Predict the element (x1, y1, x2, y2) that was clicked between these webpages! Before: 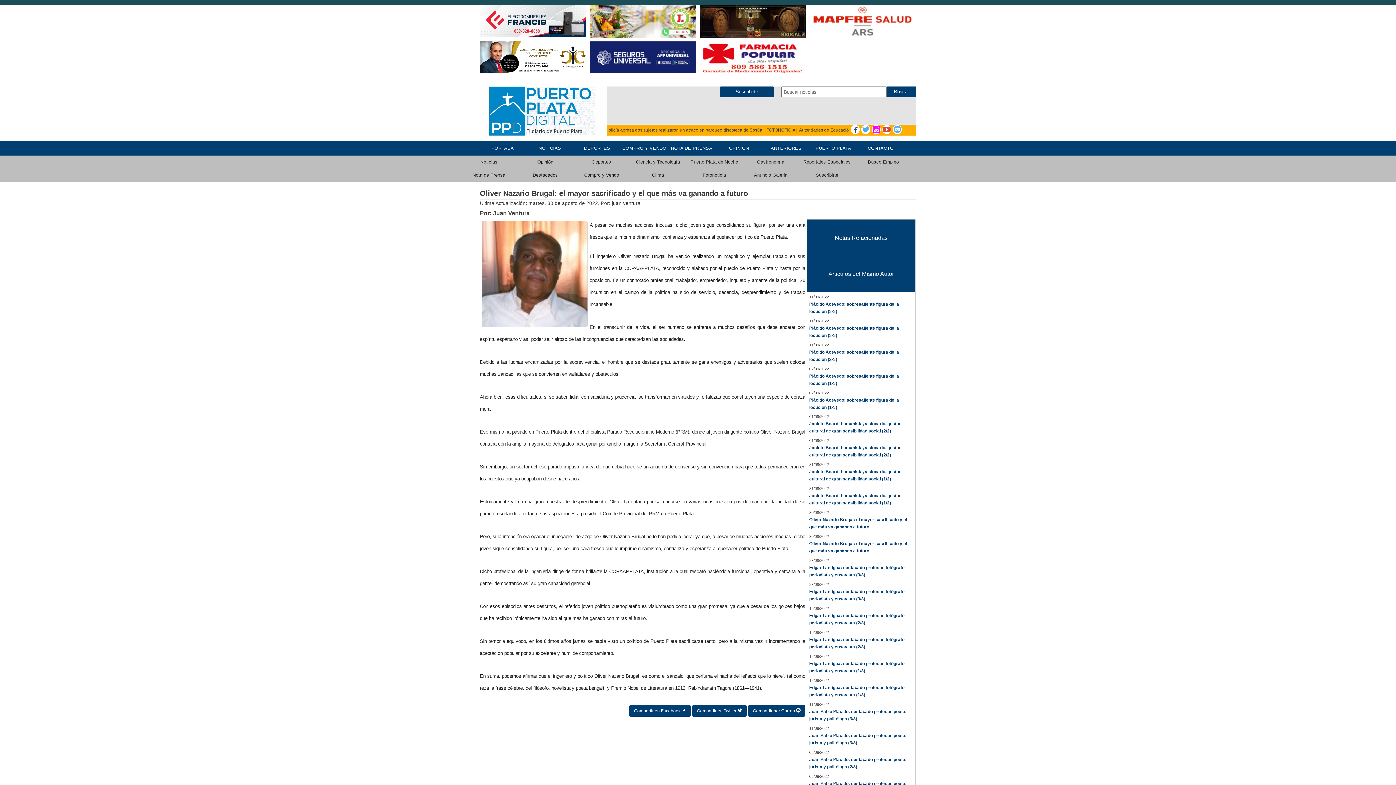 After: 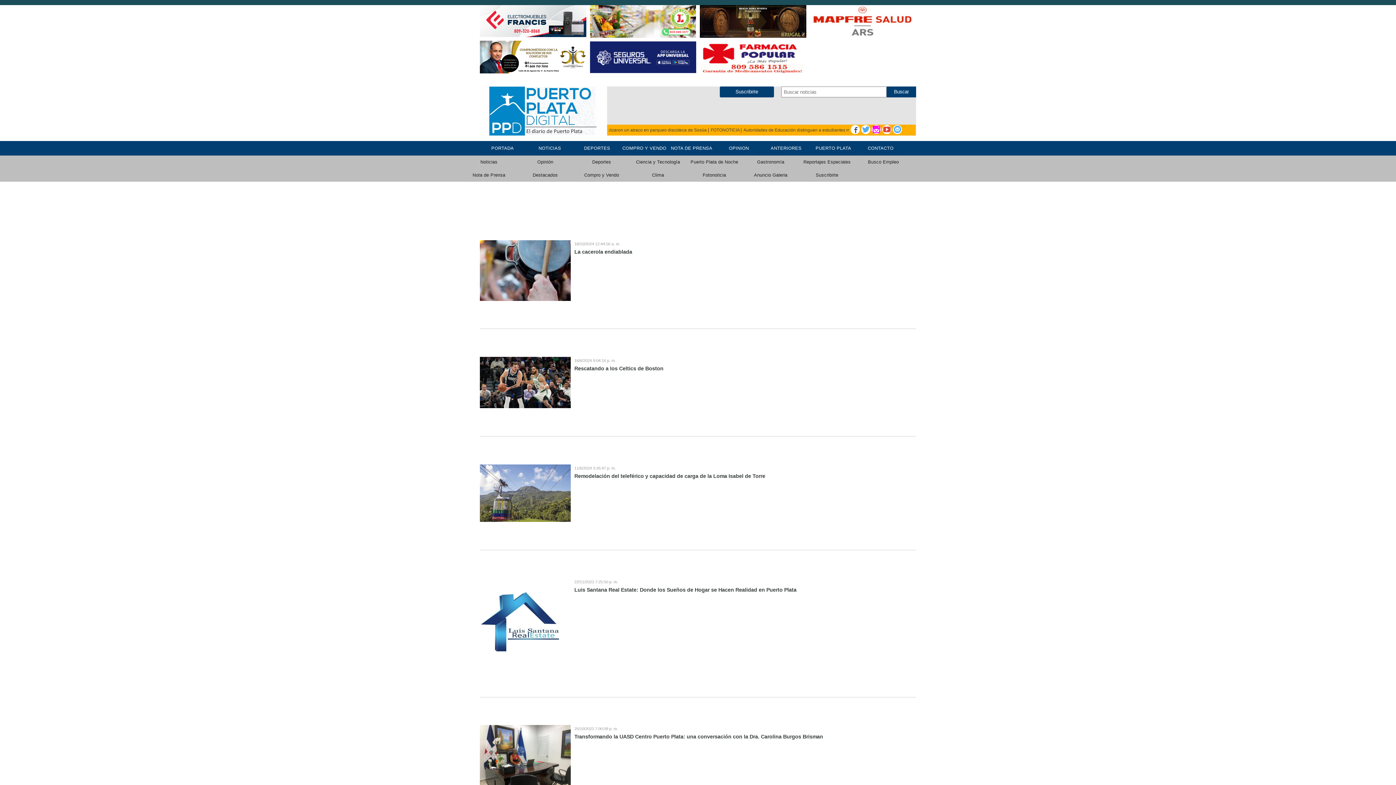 Action: label: Destacados bbox: (532, 172, 558, 177)